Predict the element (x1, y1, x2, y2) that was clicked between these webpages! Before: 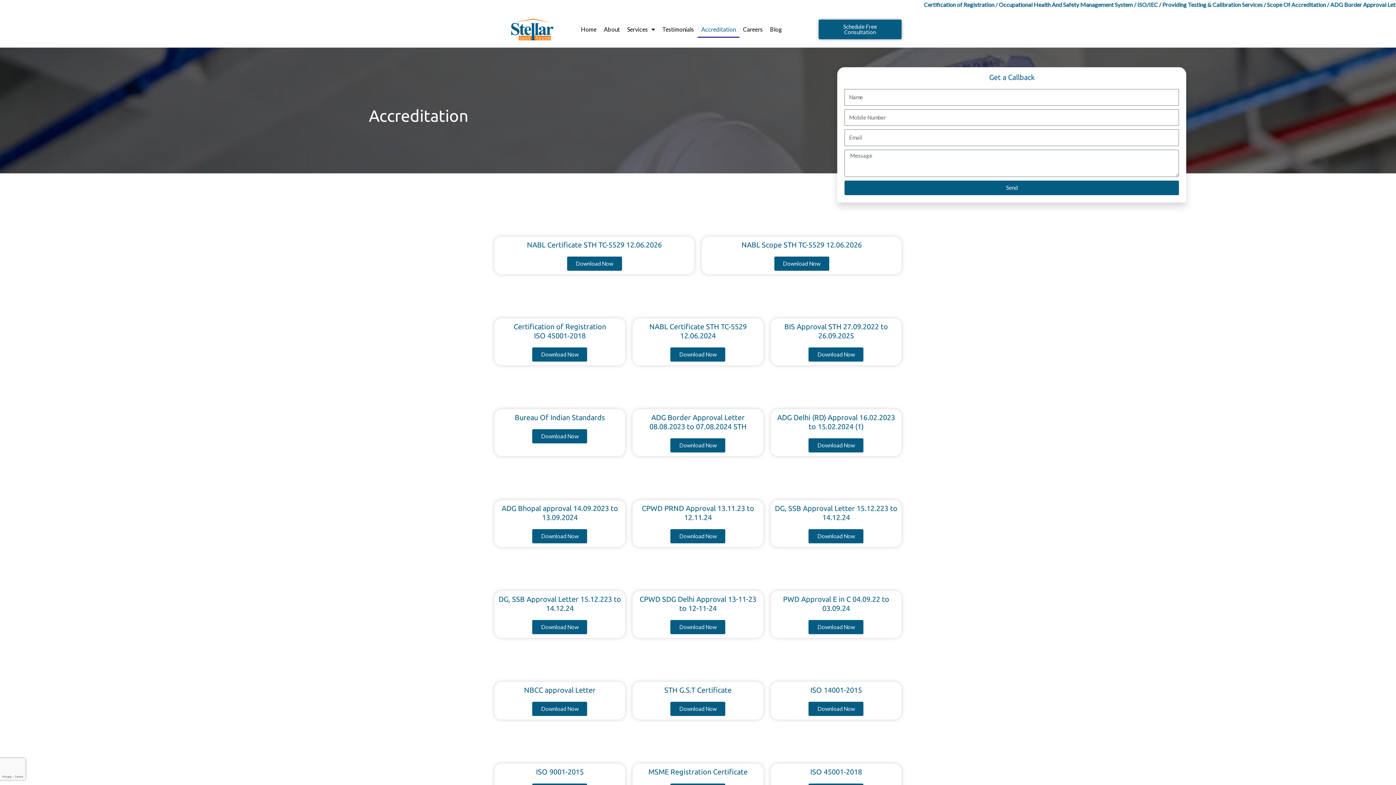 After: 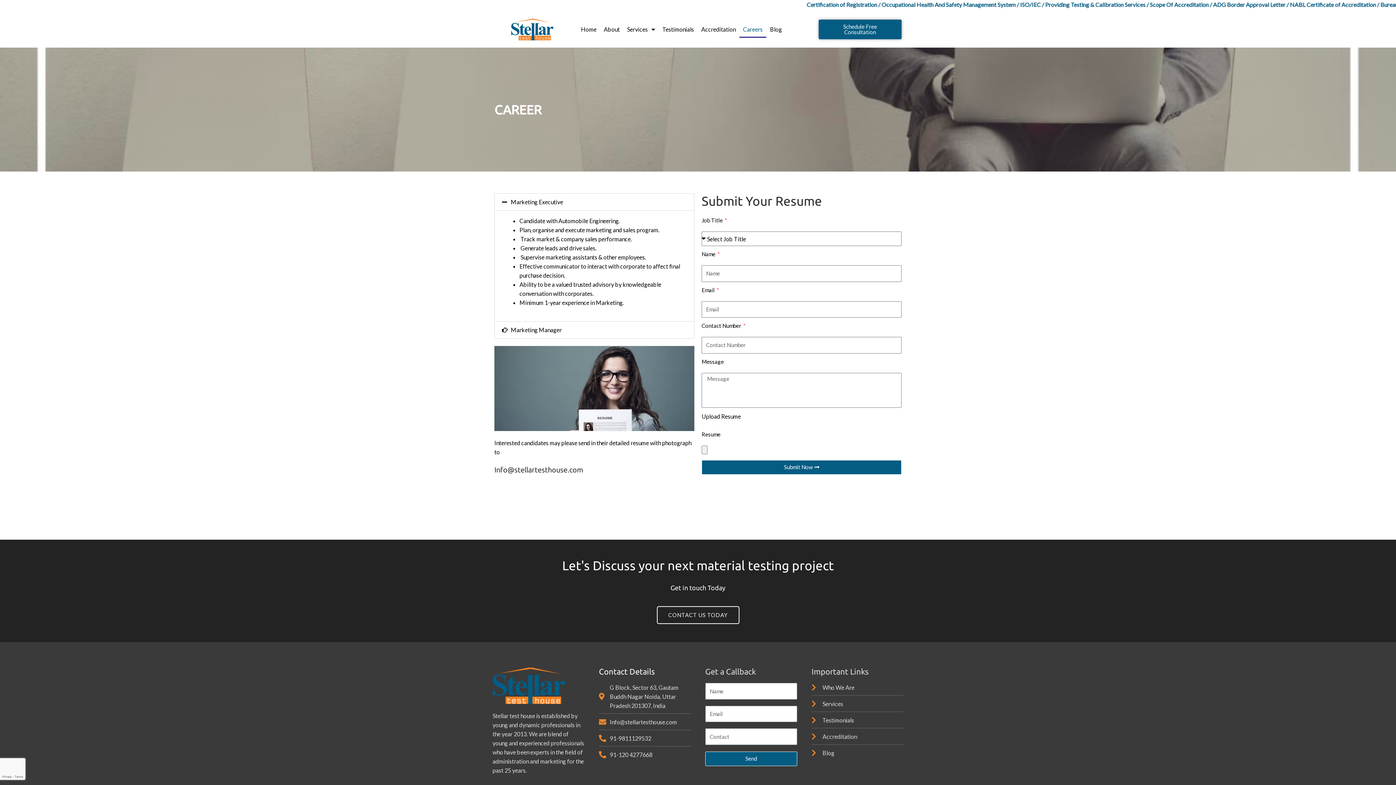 Action: bbox: (739, 21, 766, 37) label: Careers